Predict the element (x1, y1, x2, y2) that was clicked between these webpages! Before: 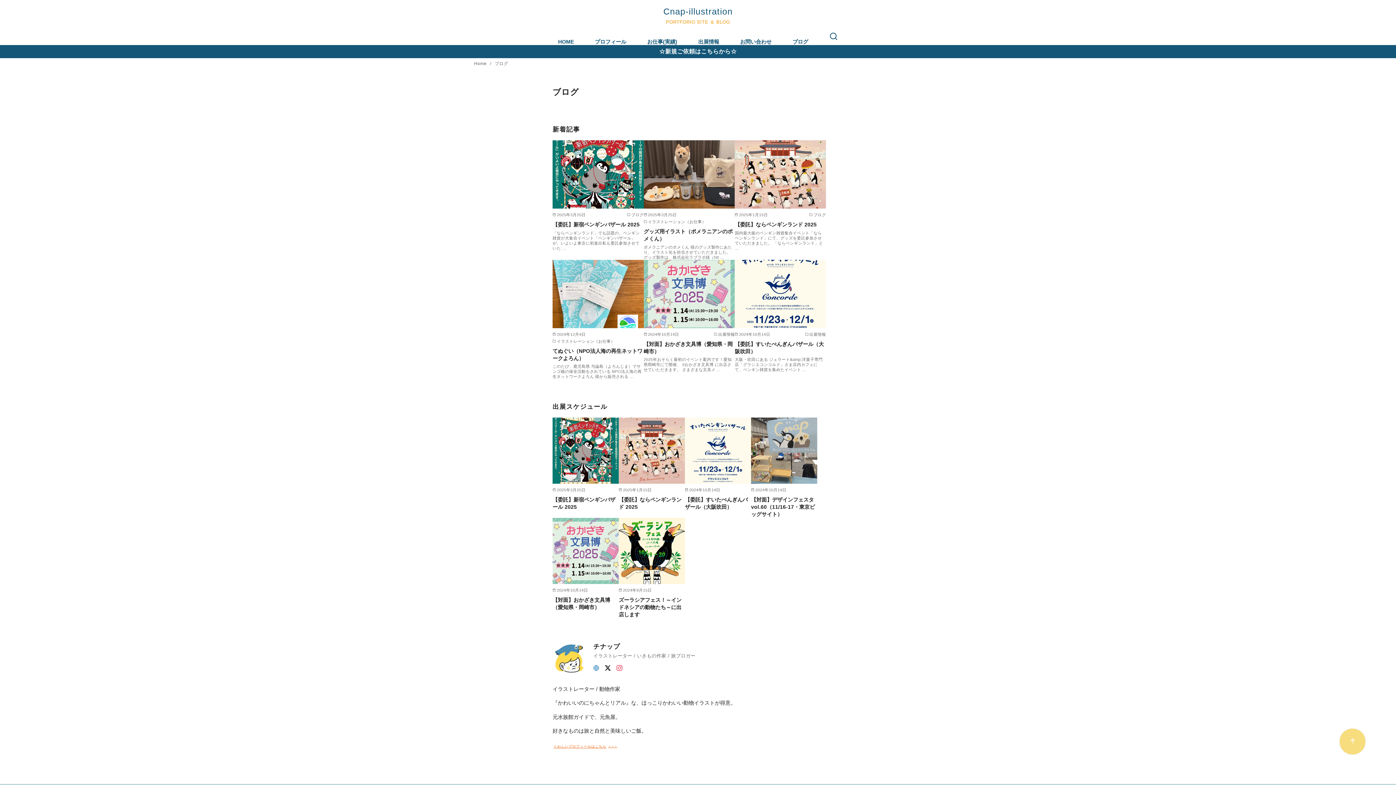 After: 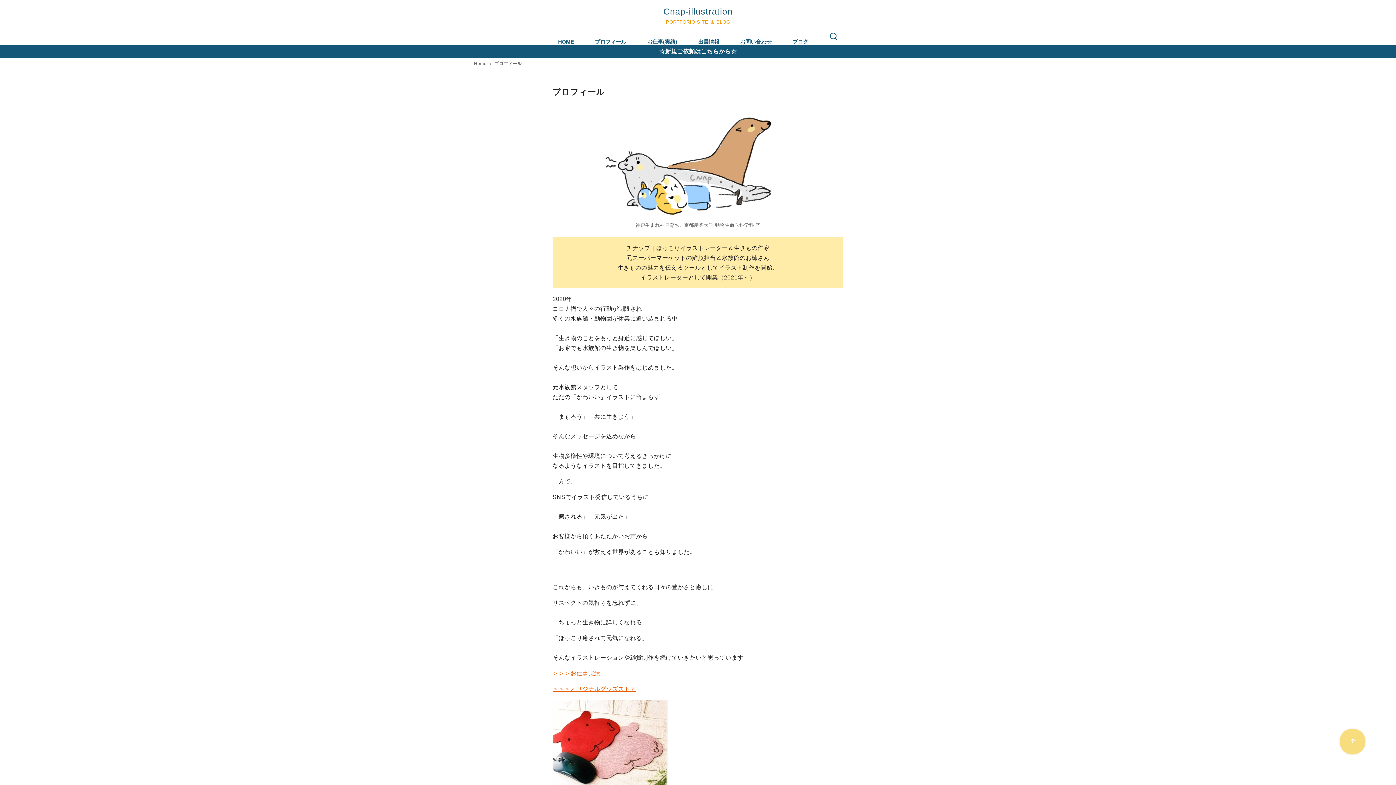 Action: label: くわしいプロフィールはこちら bbox: (553, 744, 606, 748)